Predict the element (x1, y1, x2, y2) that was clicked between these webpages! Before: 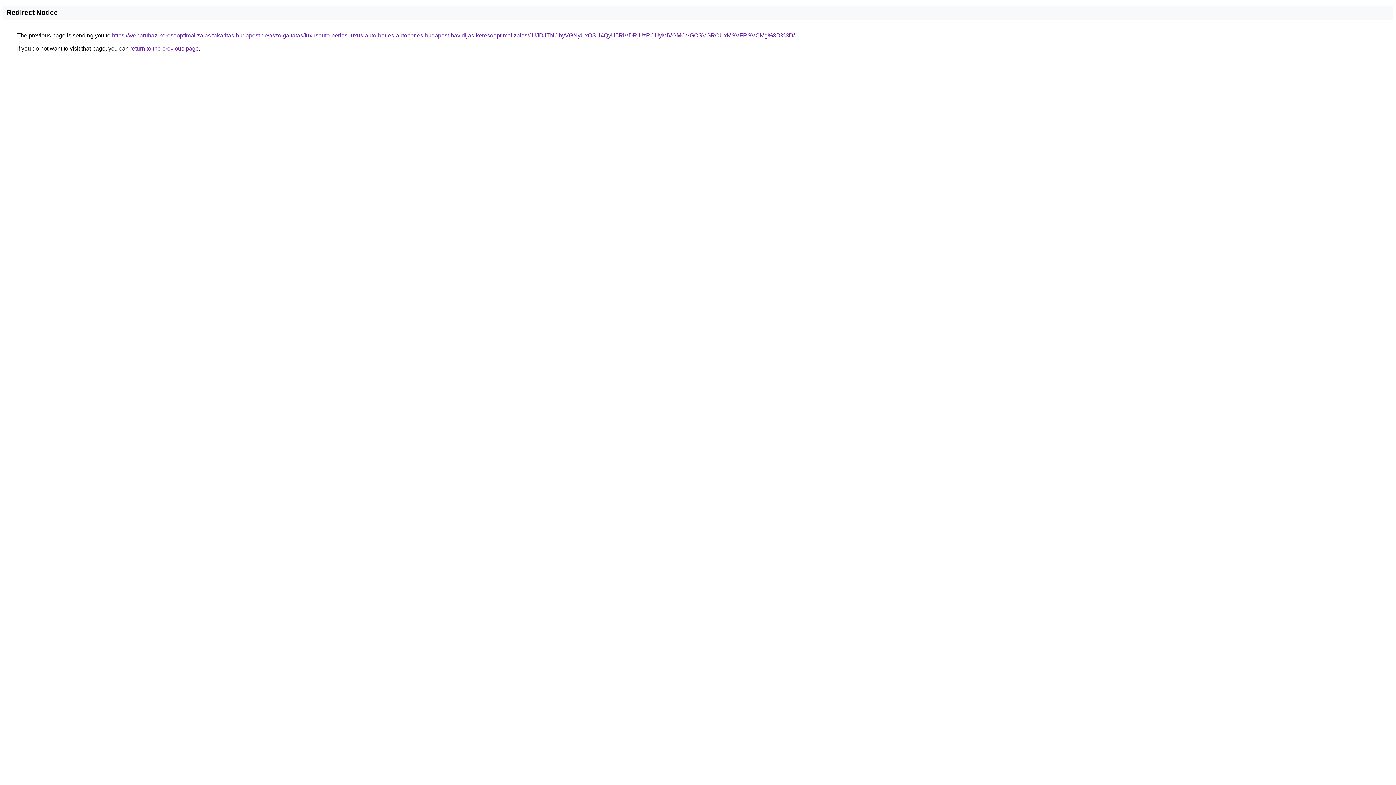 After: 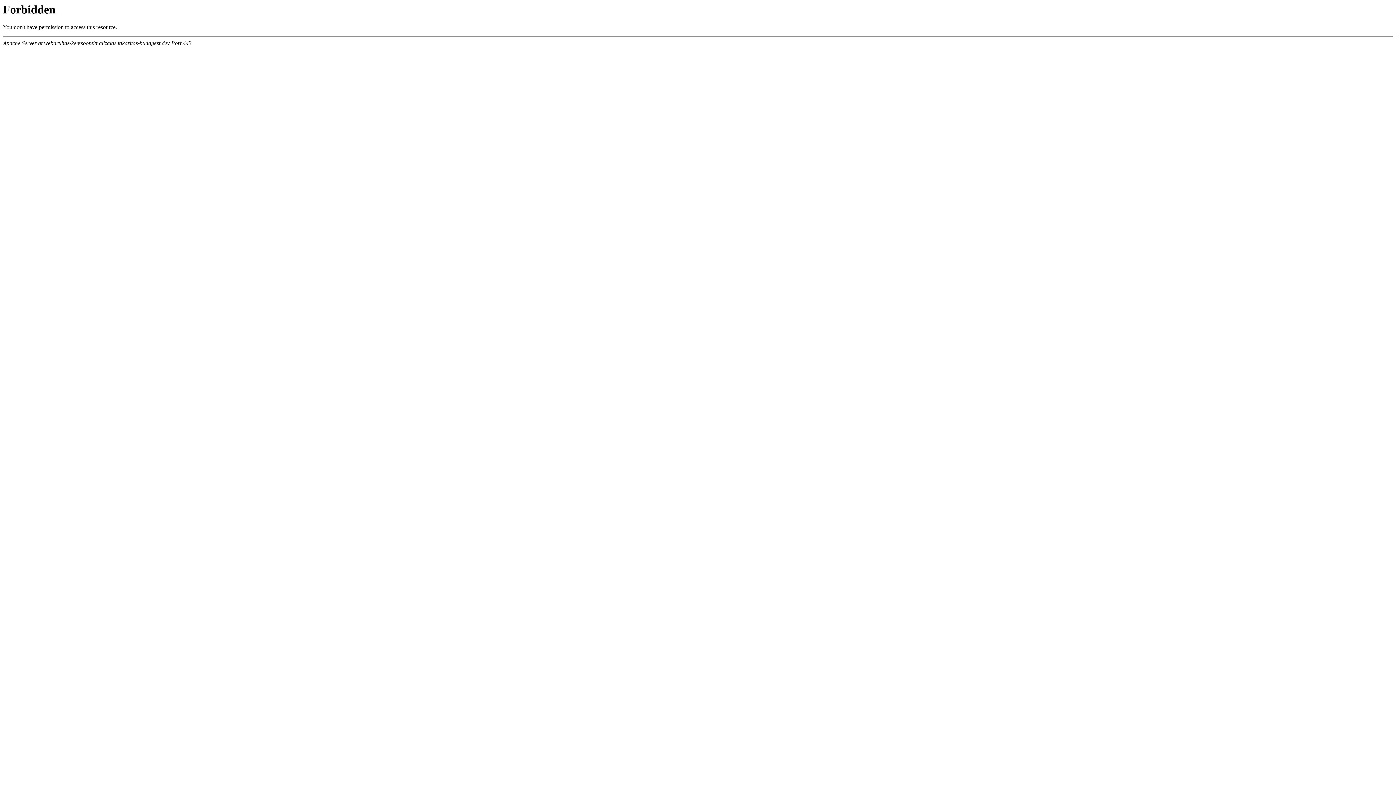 Action: label: https://webaruhaz-keresooptimalizalas.takaritas-budapest.dev/szolgaltatas/luxusauto-berles-luxus-auto-berles-autoberles-budapest-havidijas-keresooptimalizalas/JUJDJTNCbyVGNyUxOSU4QyU5RiVDRiUzRCUyMiVGMCVGOSVGRCUxMSVFRSVCMg%3D%3D/ bbox: (112, 32, 794, 38)